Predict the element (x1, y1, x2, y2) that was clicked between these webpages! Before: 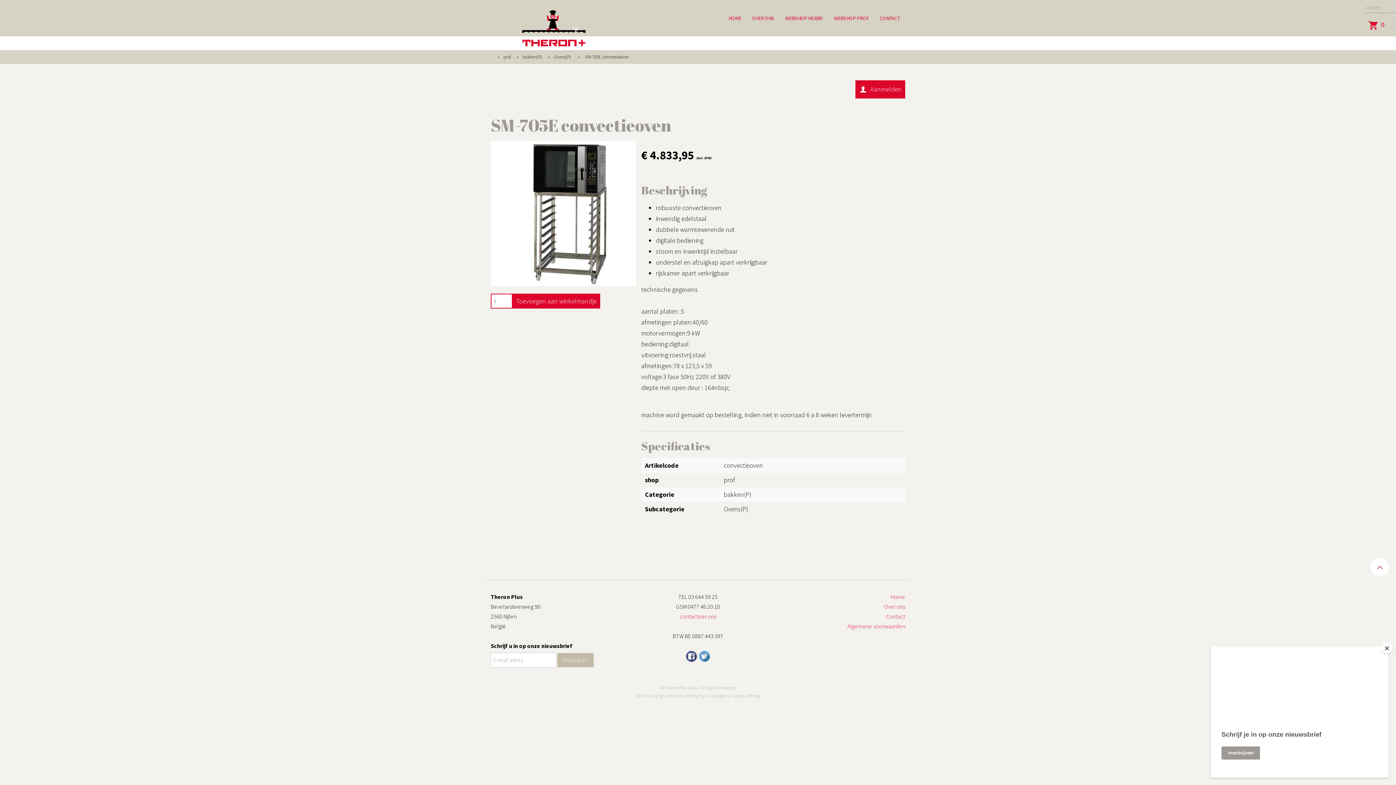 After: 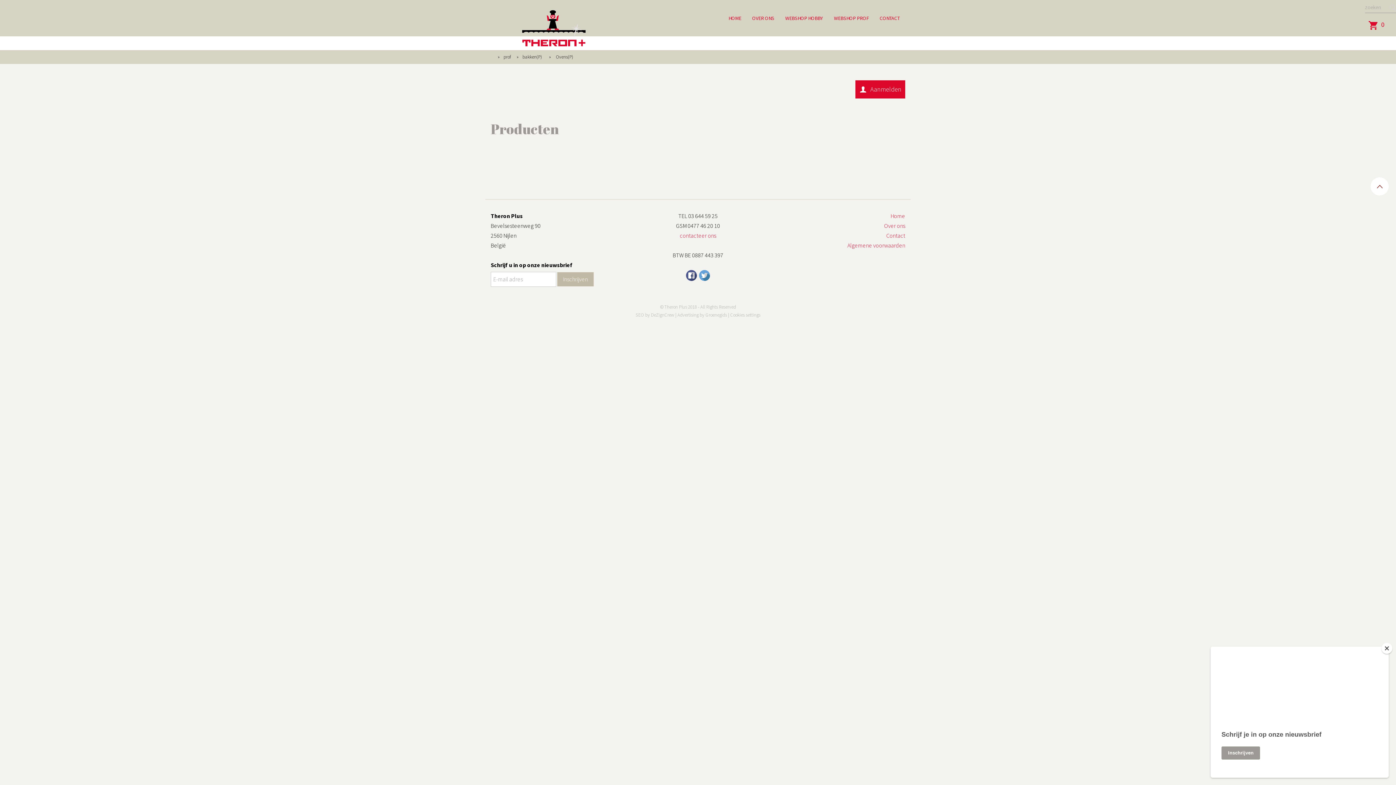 Action: label: Ovens(P) bbox: (553, 53, 571, 60)